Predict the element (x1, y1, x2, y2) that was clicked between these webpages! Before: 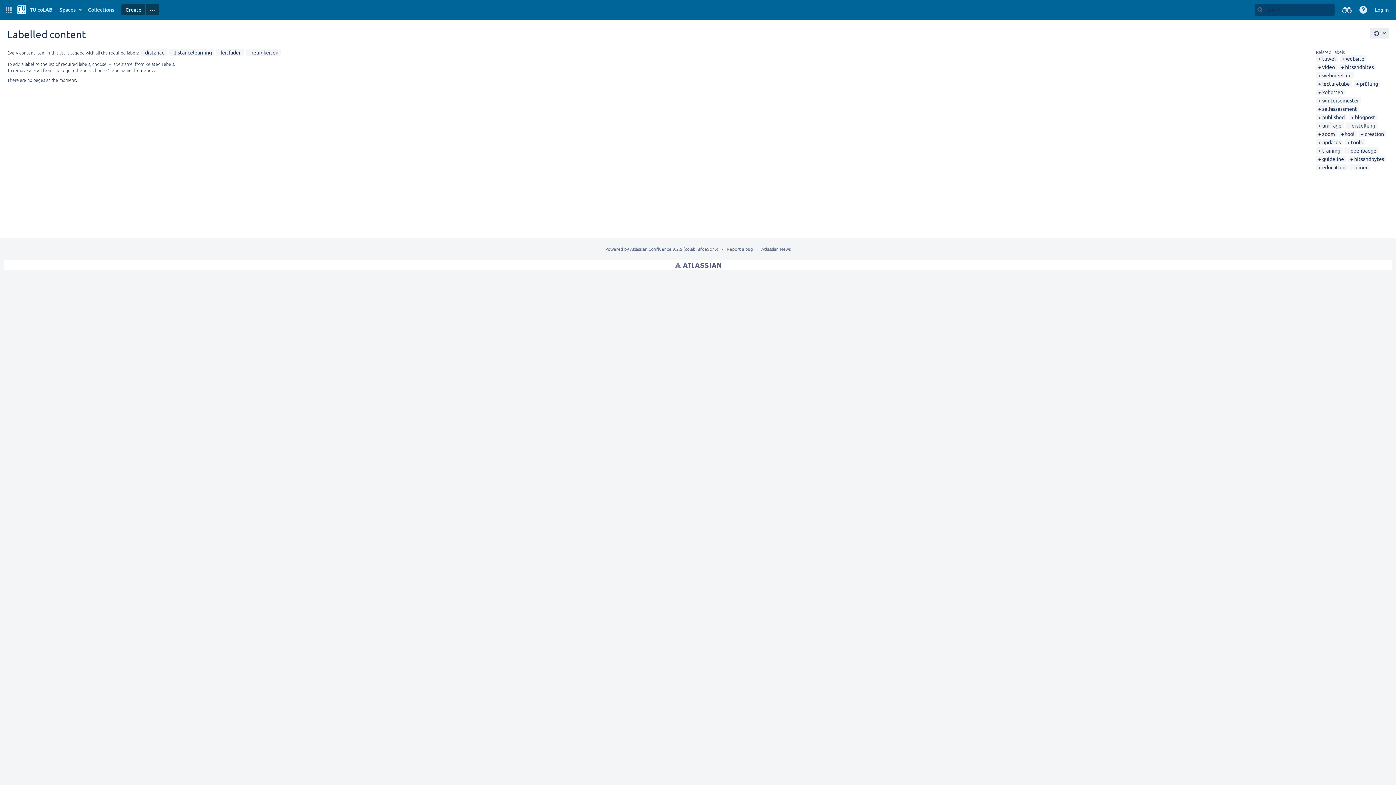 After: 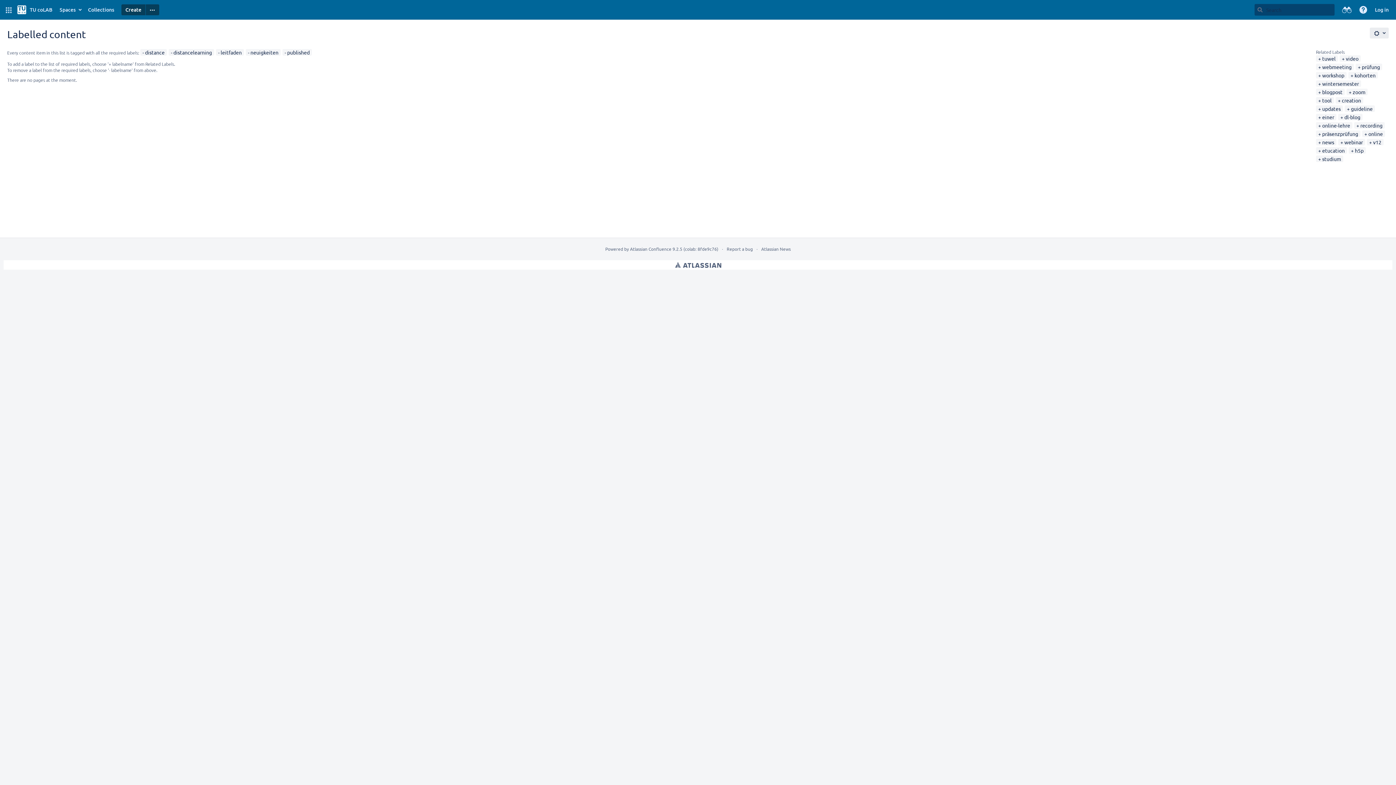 Action: bbox: (1318, 113, 1345, 120) label: published